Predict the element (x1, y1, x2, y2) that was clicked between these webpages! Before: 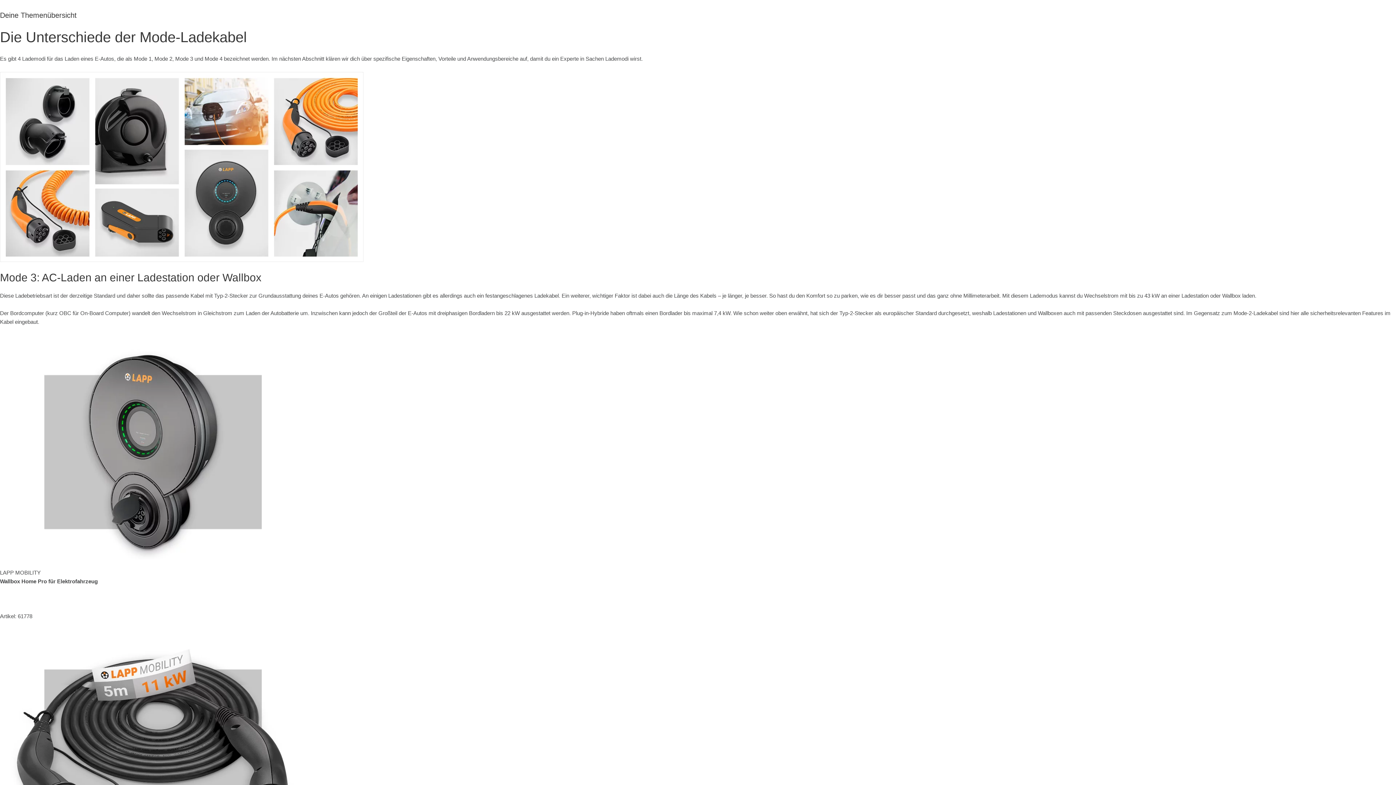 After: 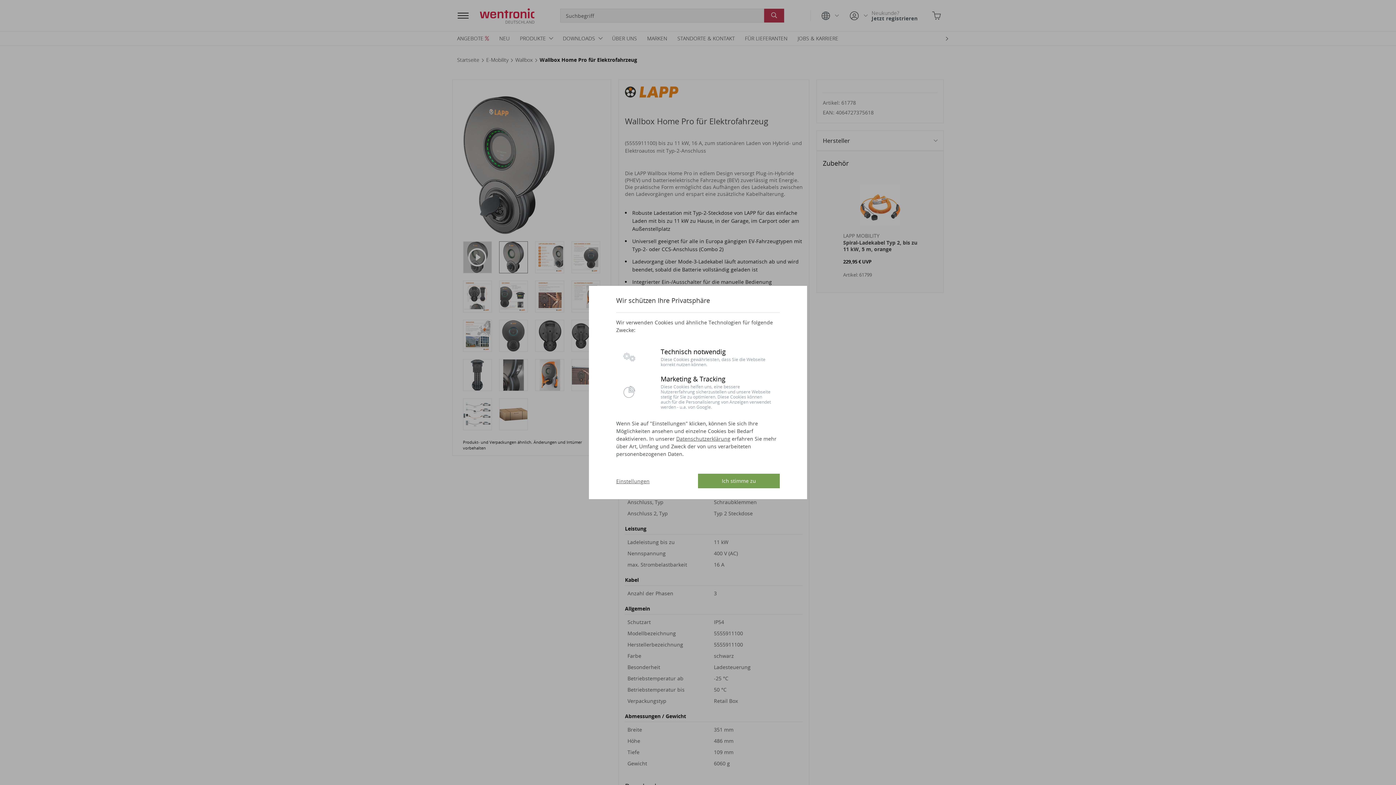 Action: bbox: (0, 448, 305, 454) label: 
